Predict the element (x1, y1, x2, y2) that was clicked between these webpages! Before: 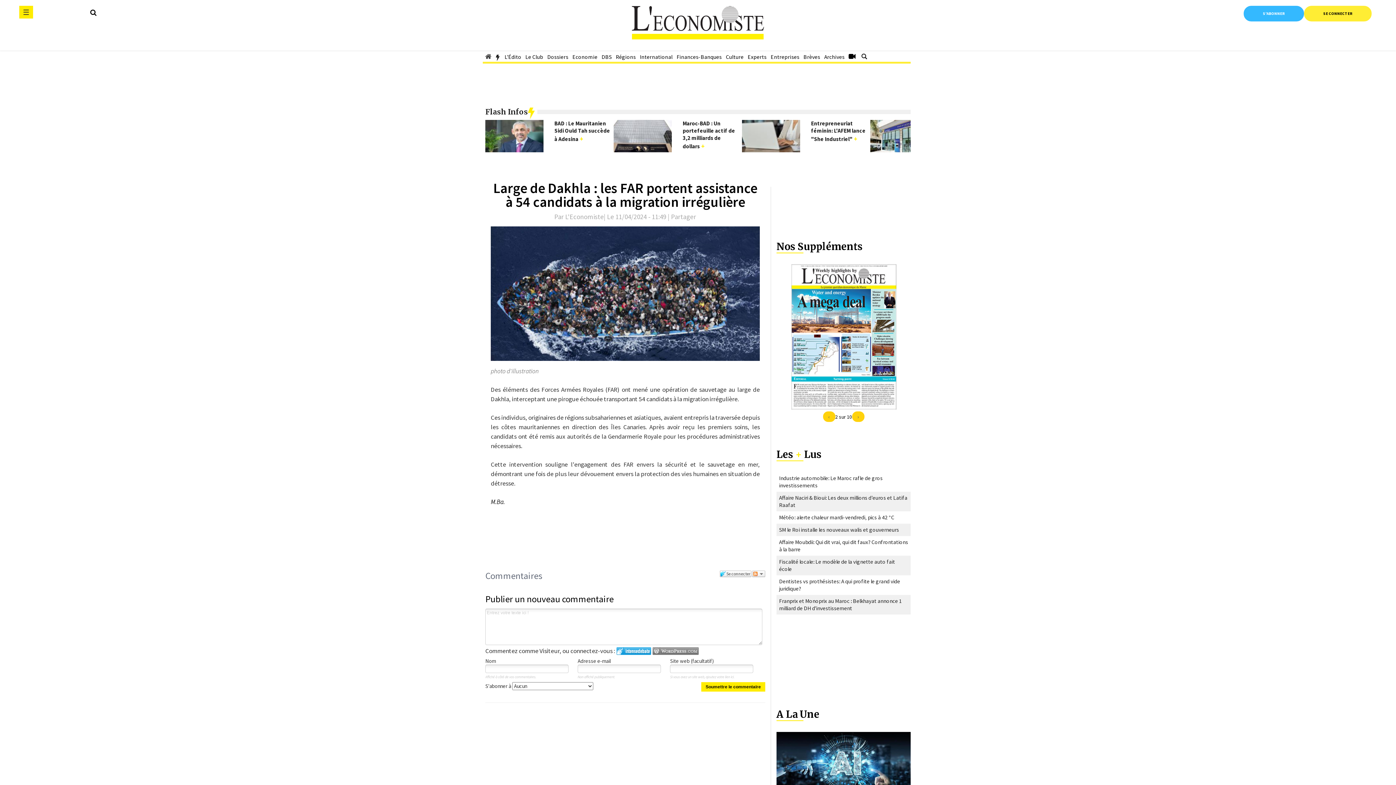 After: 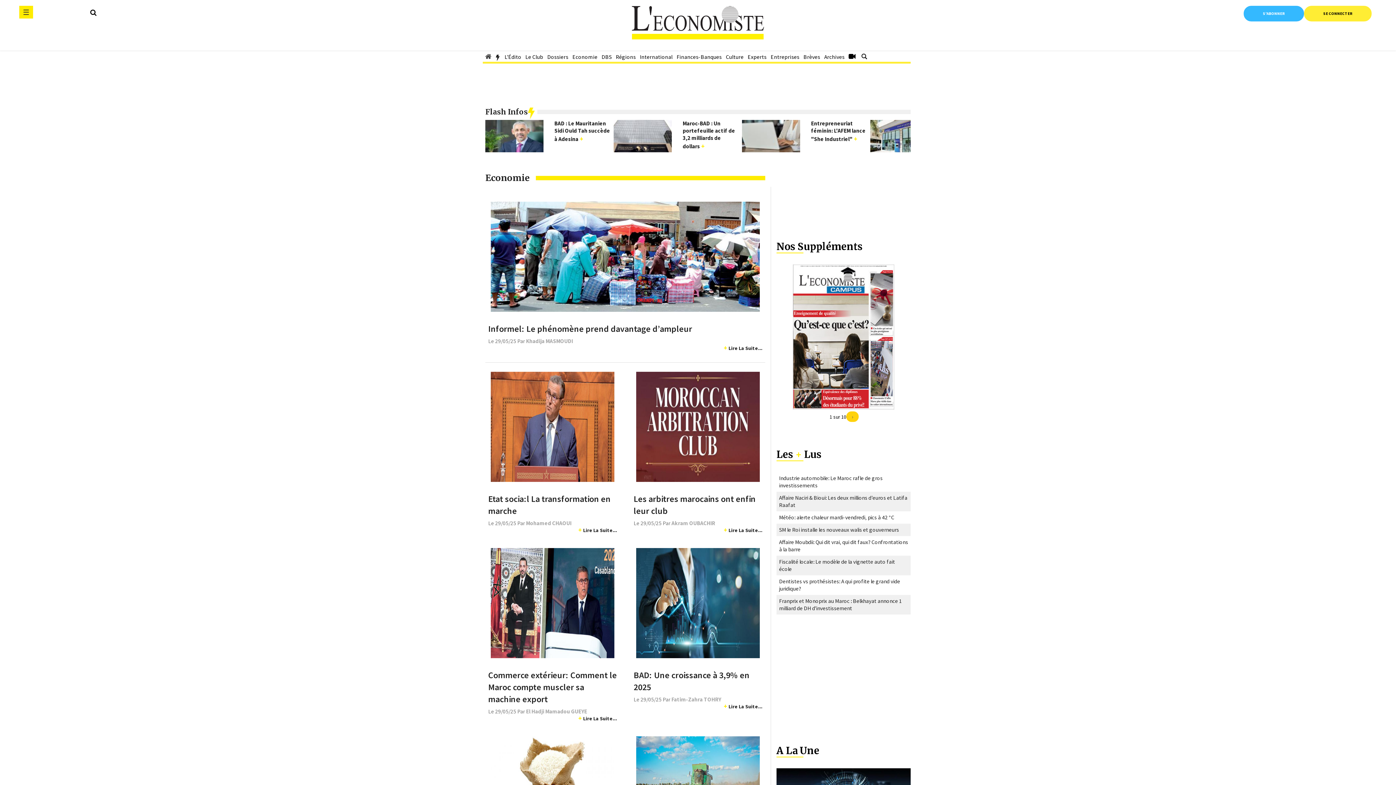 Action: label: Economie bbox: (572, 48, 597, 65)